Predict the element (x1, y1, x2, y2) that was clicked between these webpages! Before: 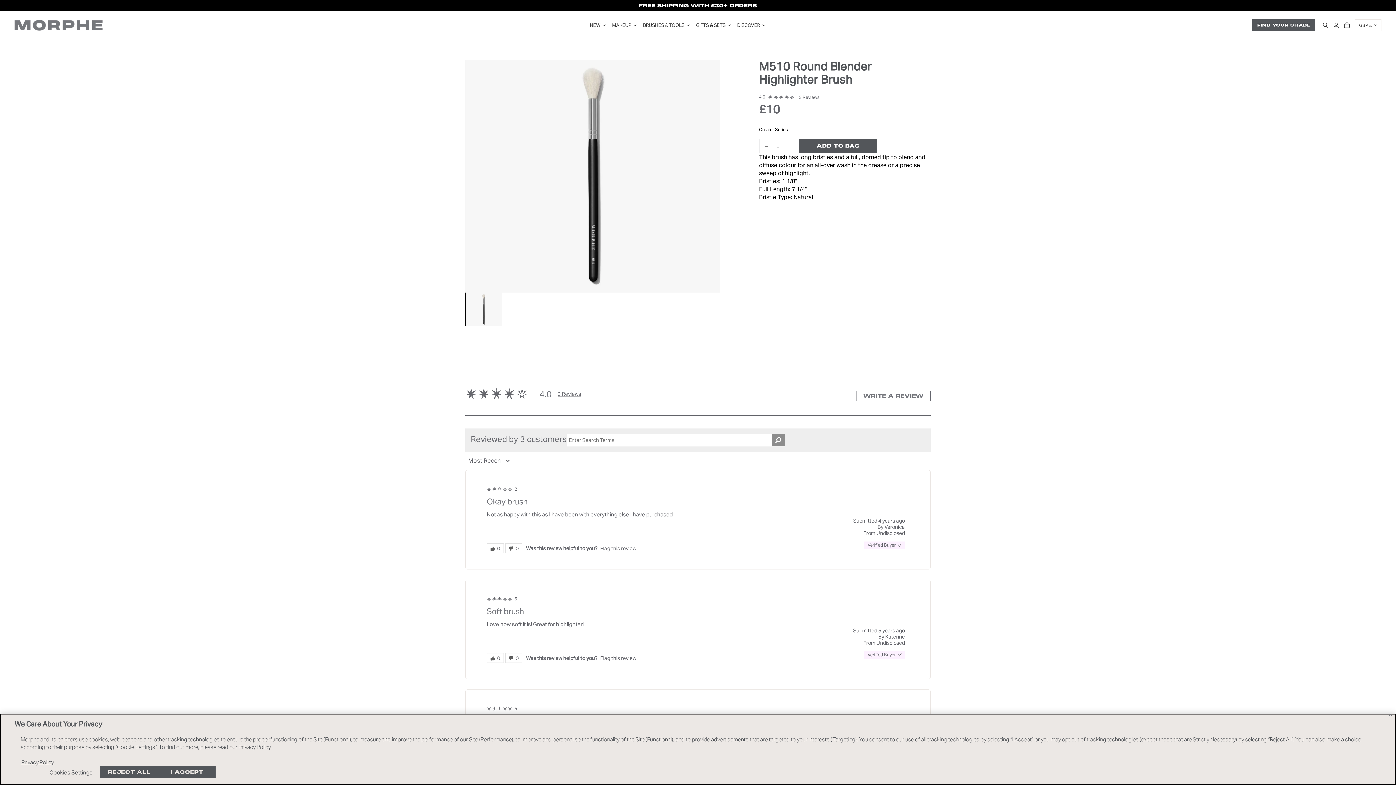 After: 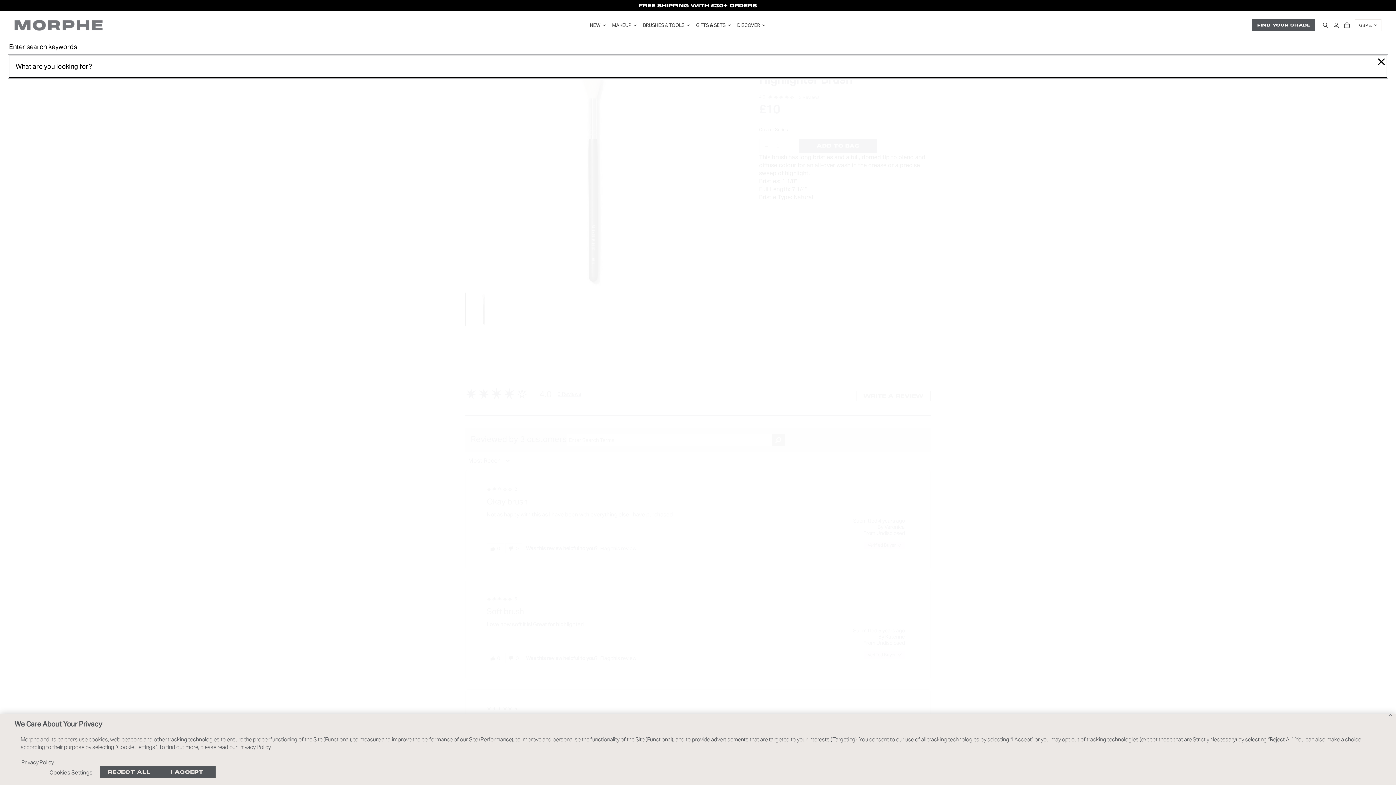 Action: bbox: (1323, 22, 1328, 28)